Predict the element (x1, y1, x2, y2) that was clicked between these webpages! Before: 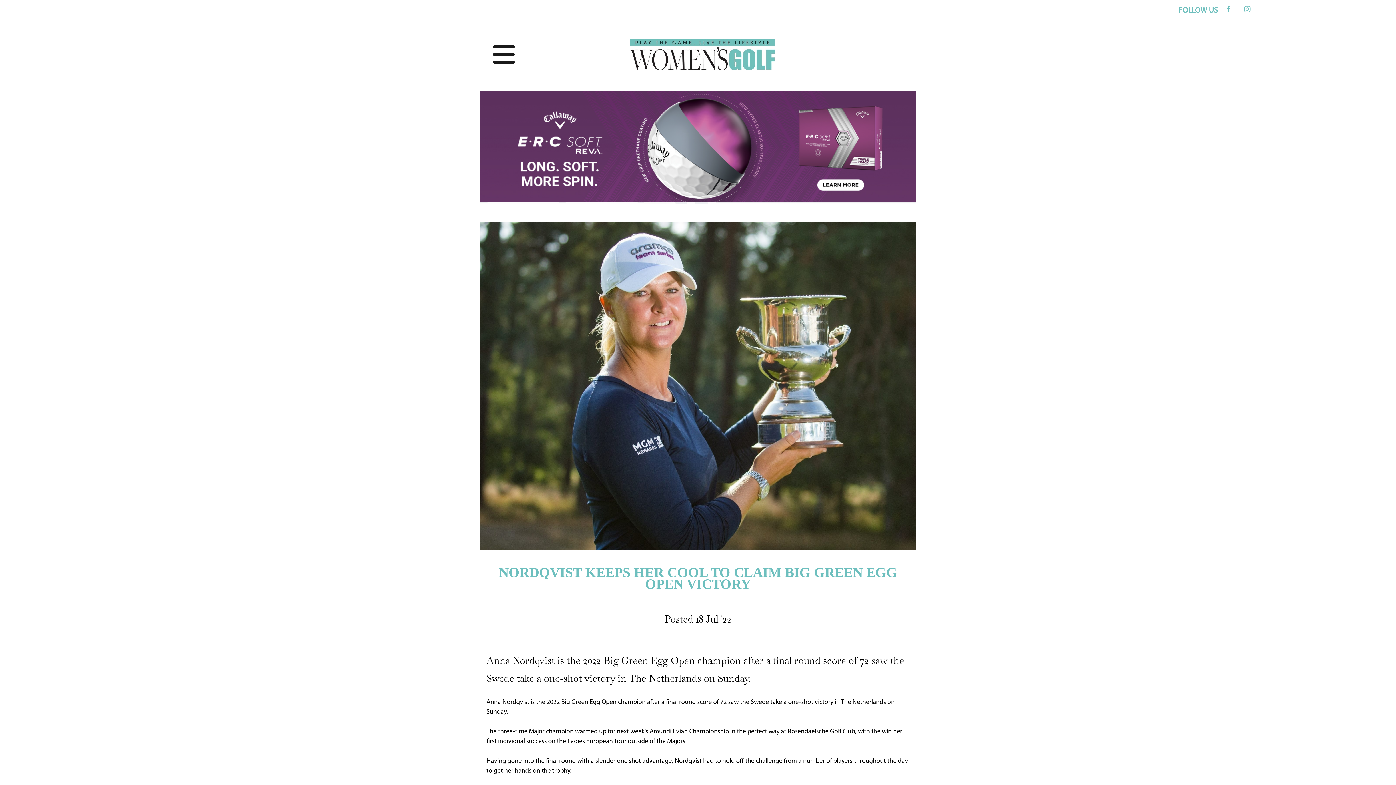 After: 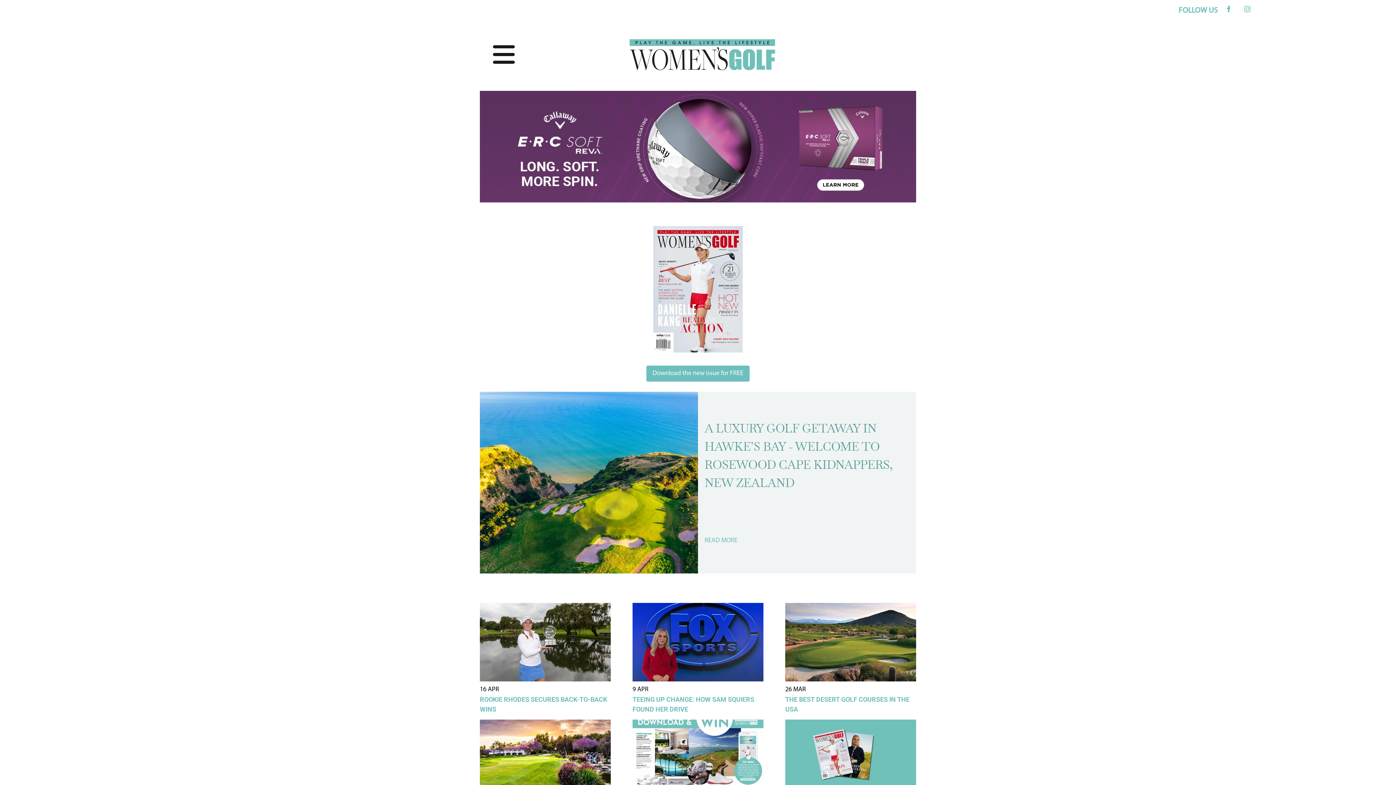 Action: bbox: (629, 39, 775, 70)